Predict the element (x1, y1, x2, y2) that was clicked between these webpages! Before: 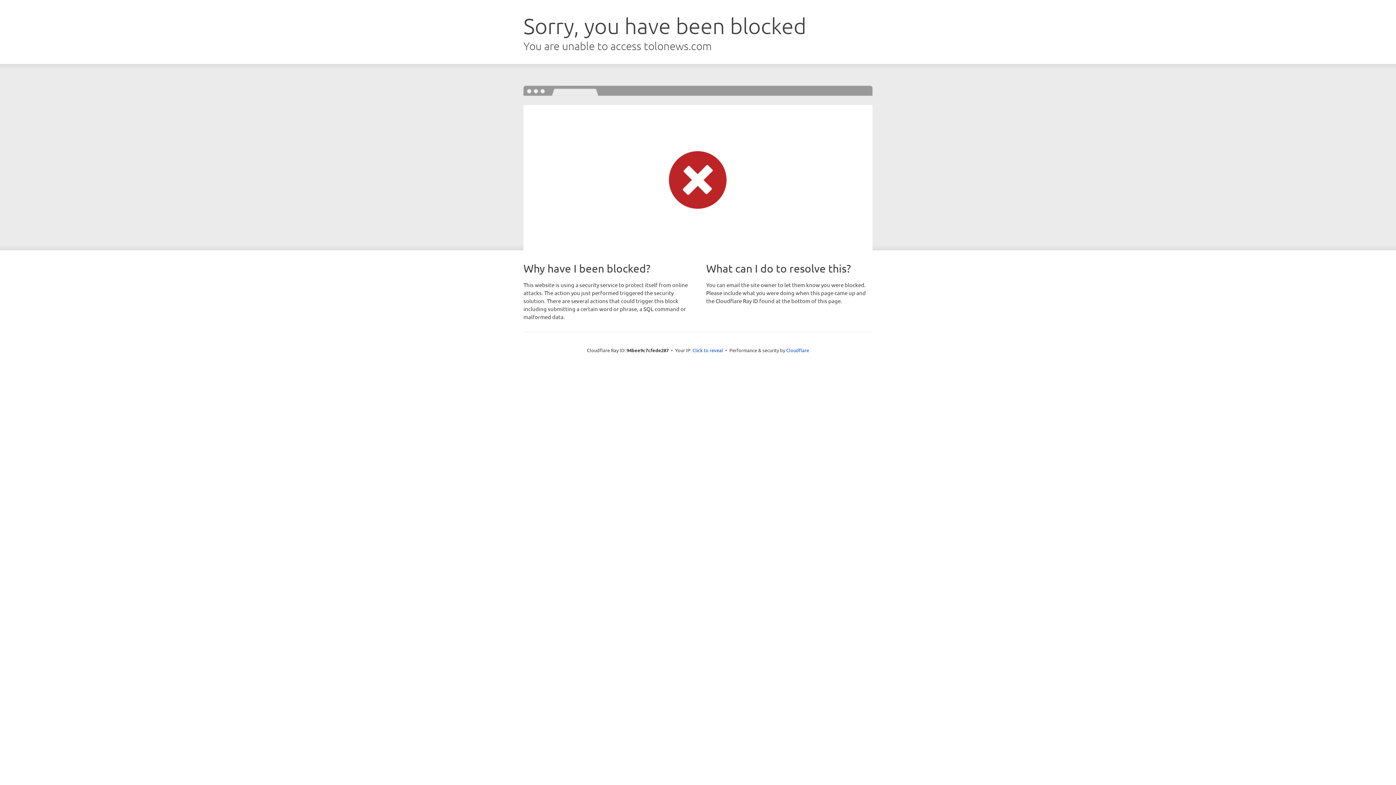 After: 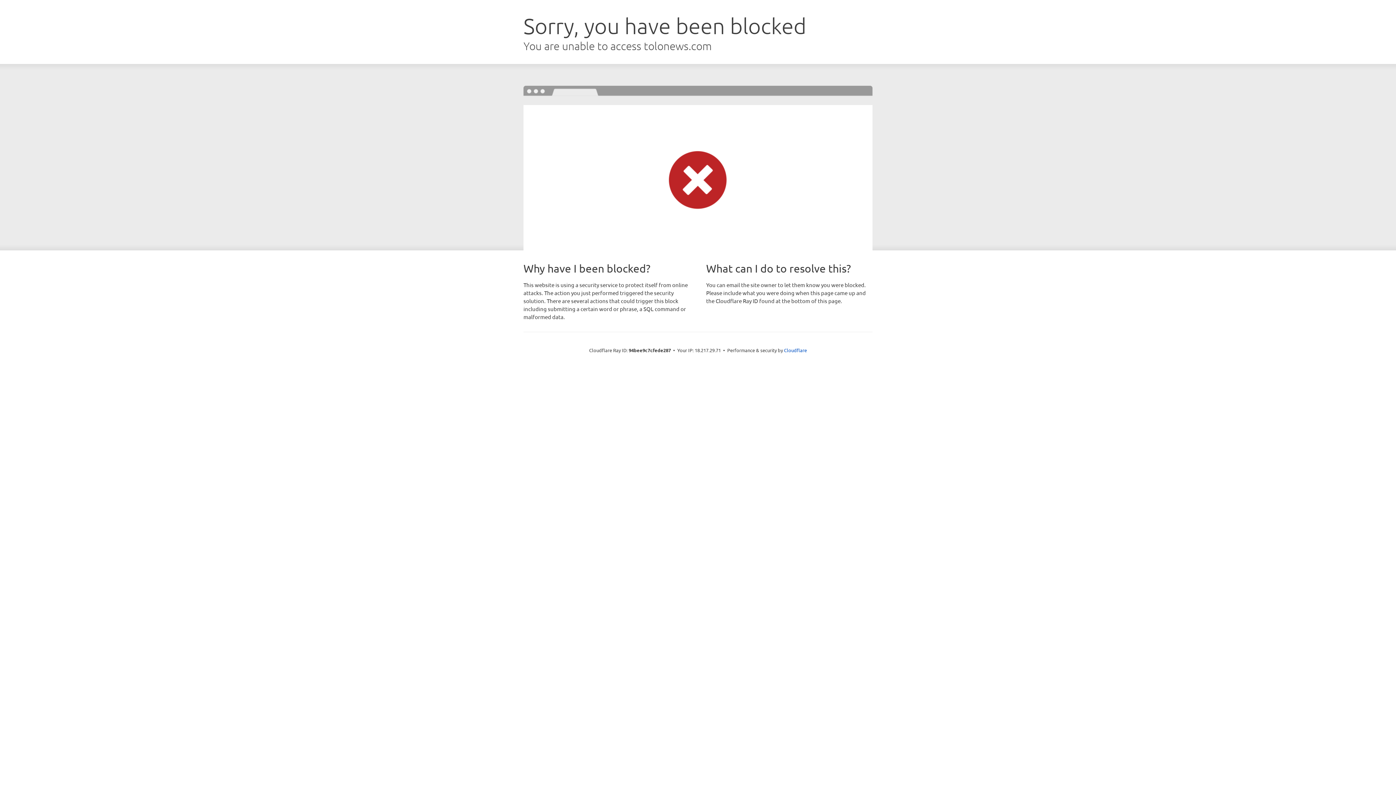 Action: label: Click to reveal bbox: (692, 346, 723, 353)